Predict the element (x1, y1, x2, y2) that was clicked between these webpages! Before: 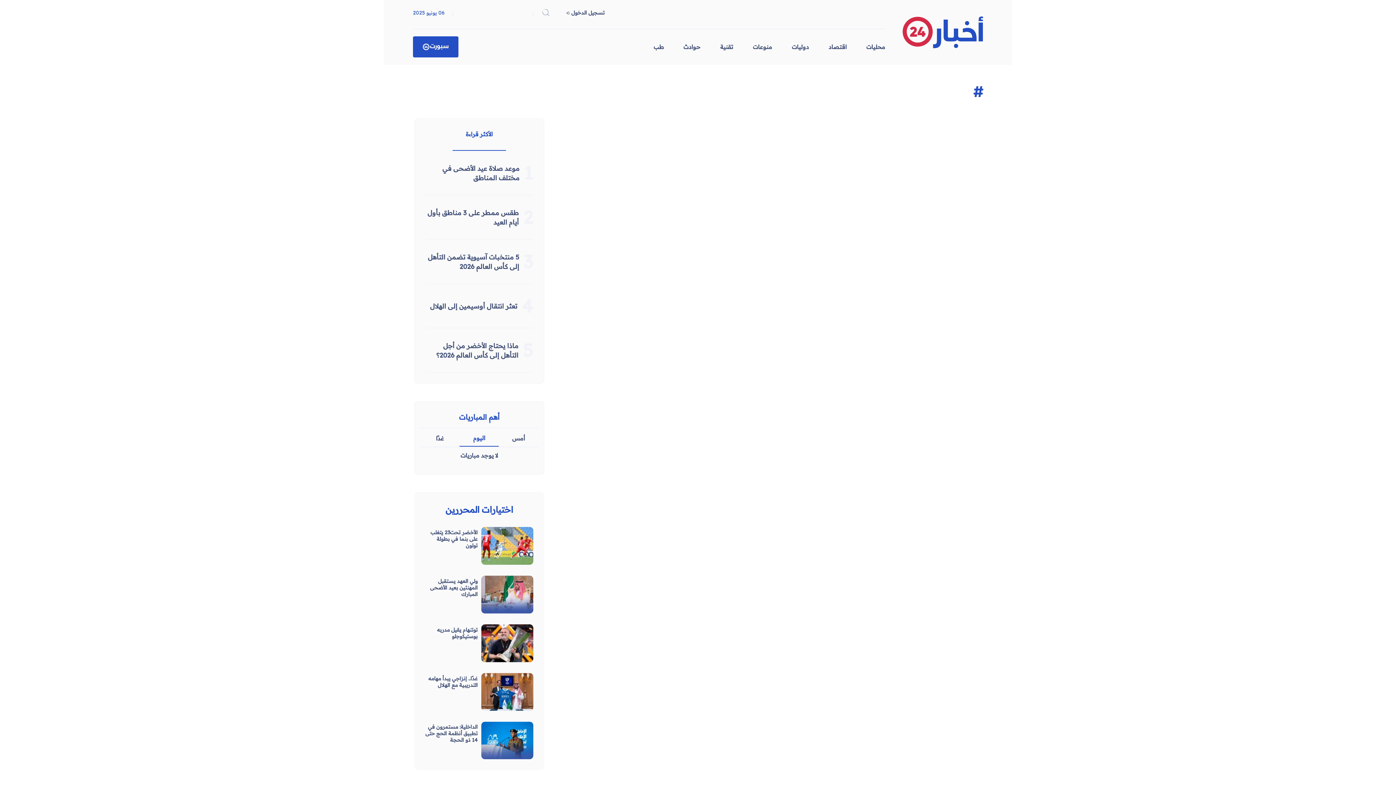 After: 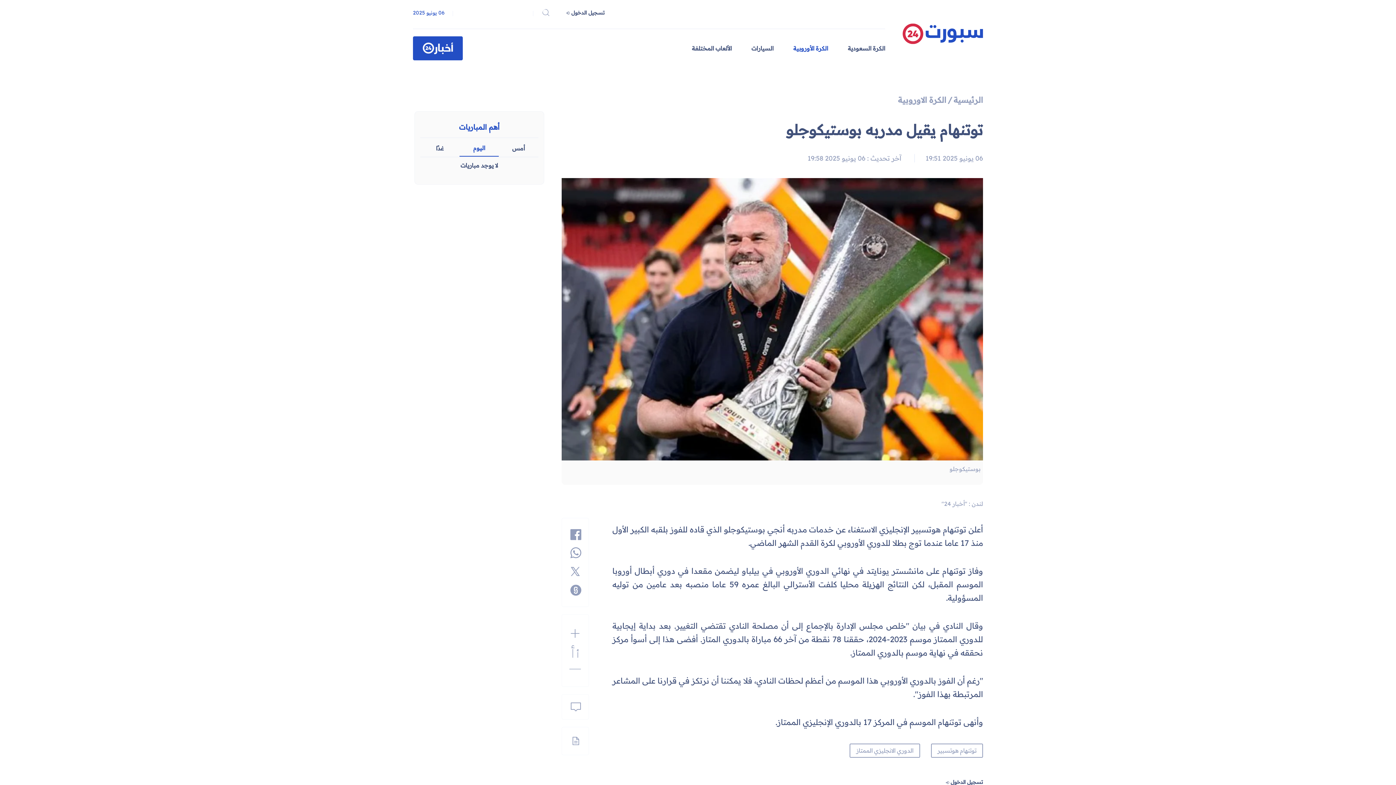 Action: bbox: (425, 624, 481, 662) label: توتنهام يقيل مدربه بوستيكوجلو